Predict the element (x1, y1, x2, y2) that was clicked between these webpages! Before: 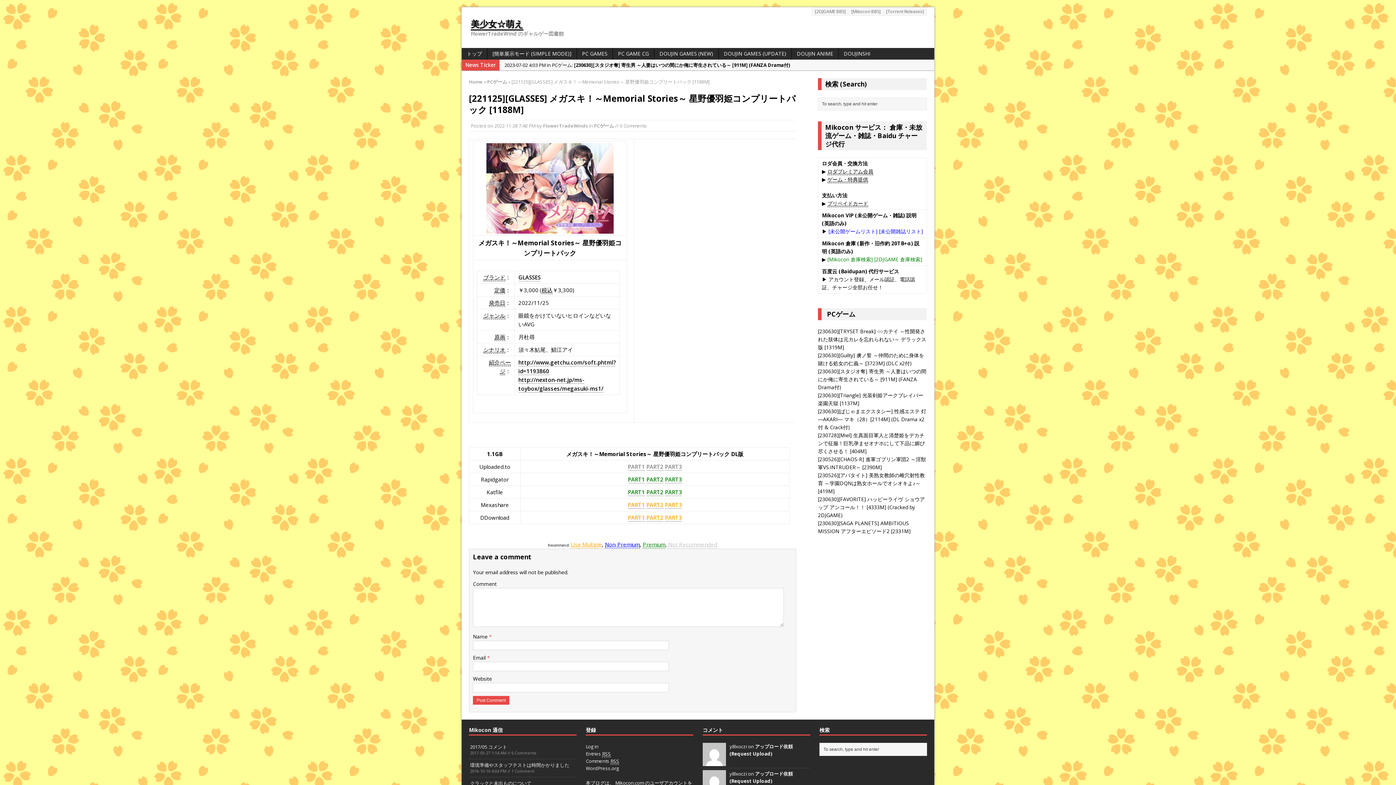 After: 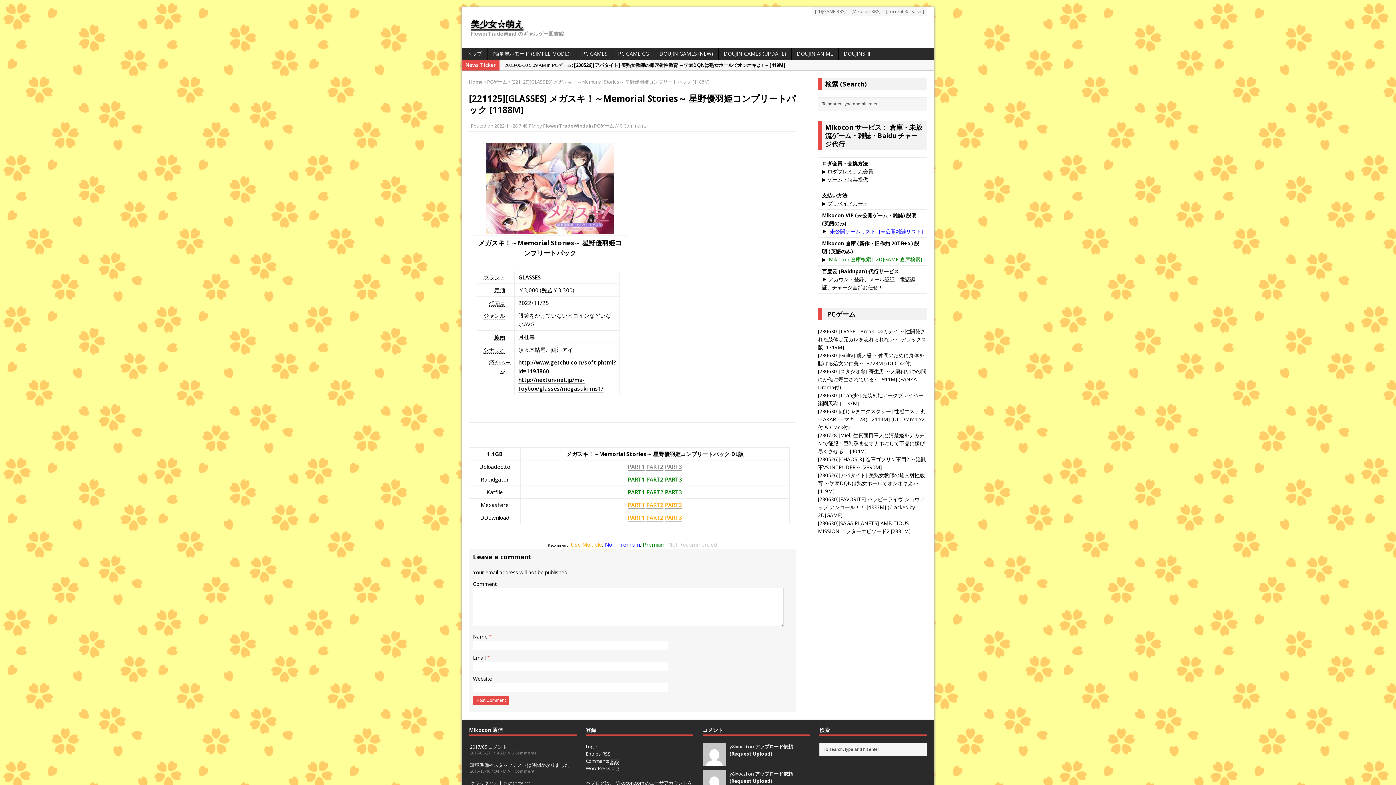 Action: label: PART3 bbox: (665, 476, 682, 483)